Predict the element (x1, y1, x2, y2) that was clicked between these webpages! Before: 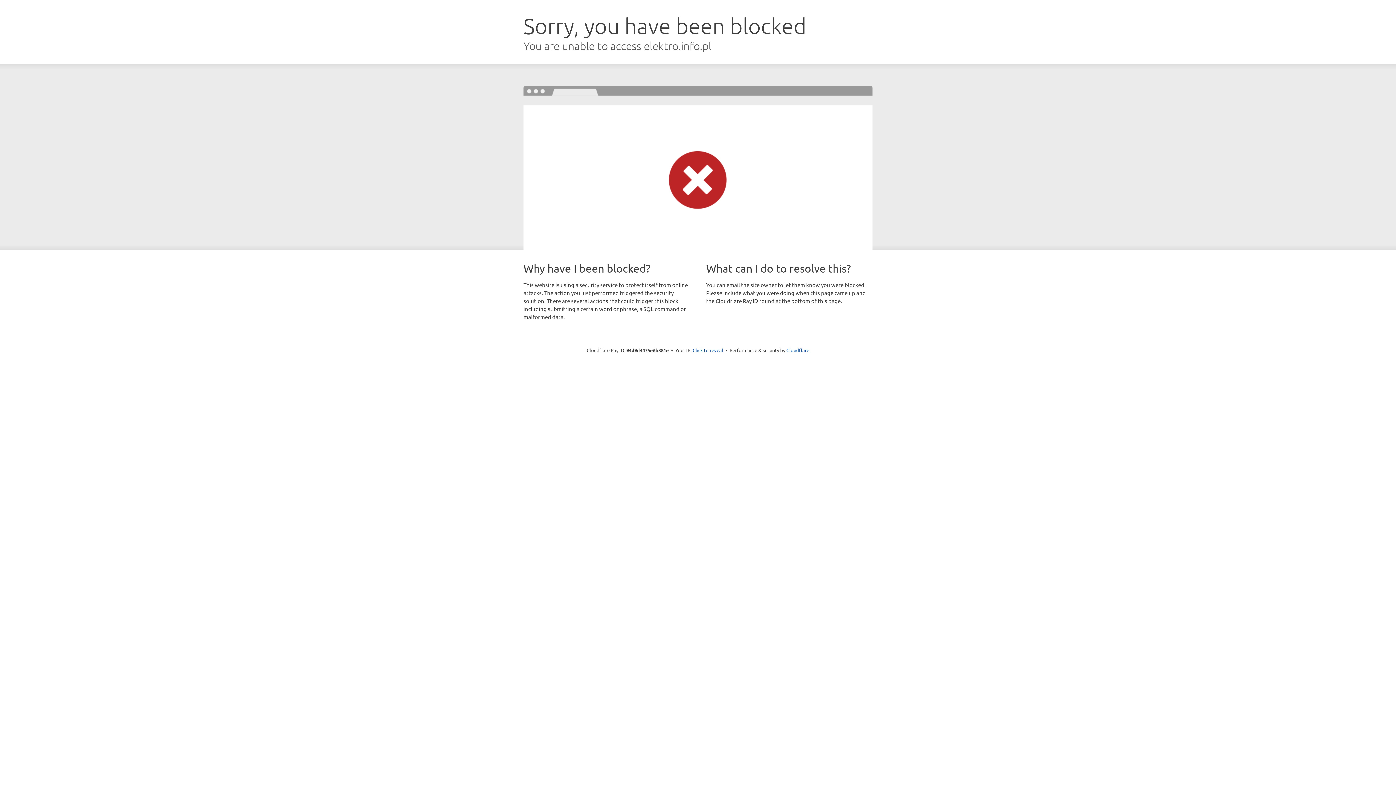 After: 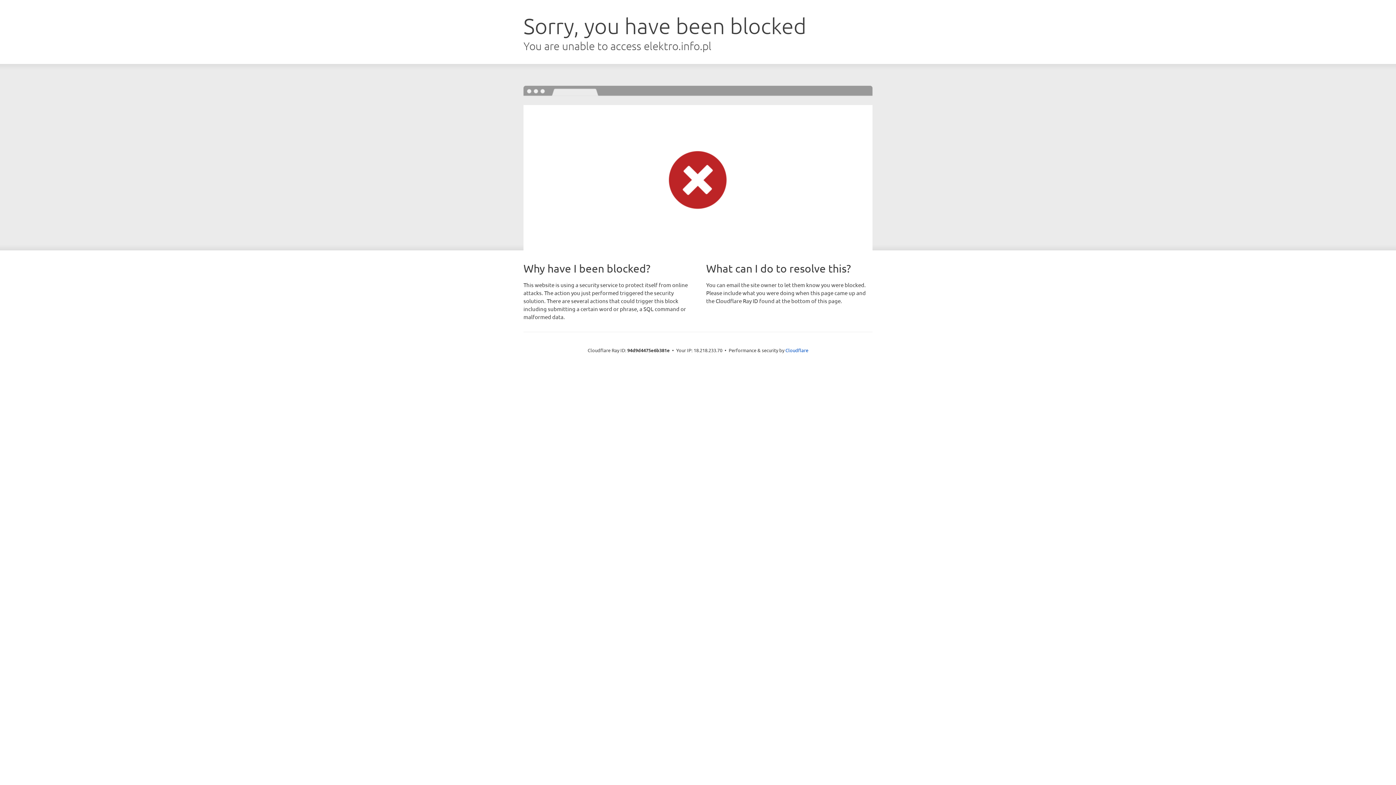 Action: label: Click to reveal bbox: (692, 346, 723, 353)